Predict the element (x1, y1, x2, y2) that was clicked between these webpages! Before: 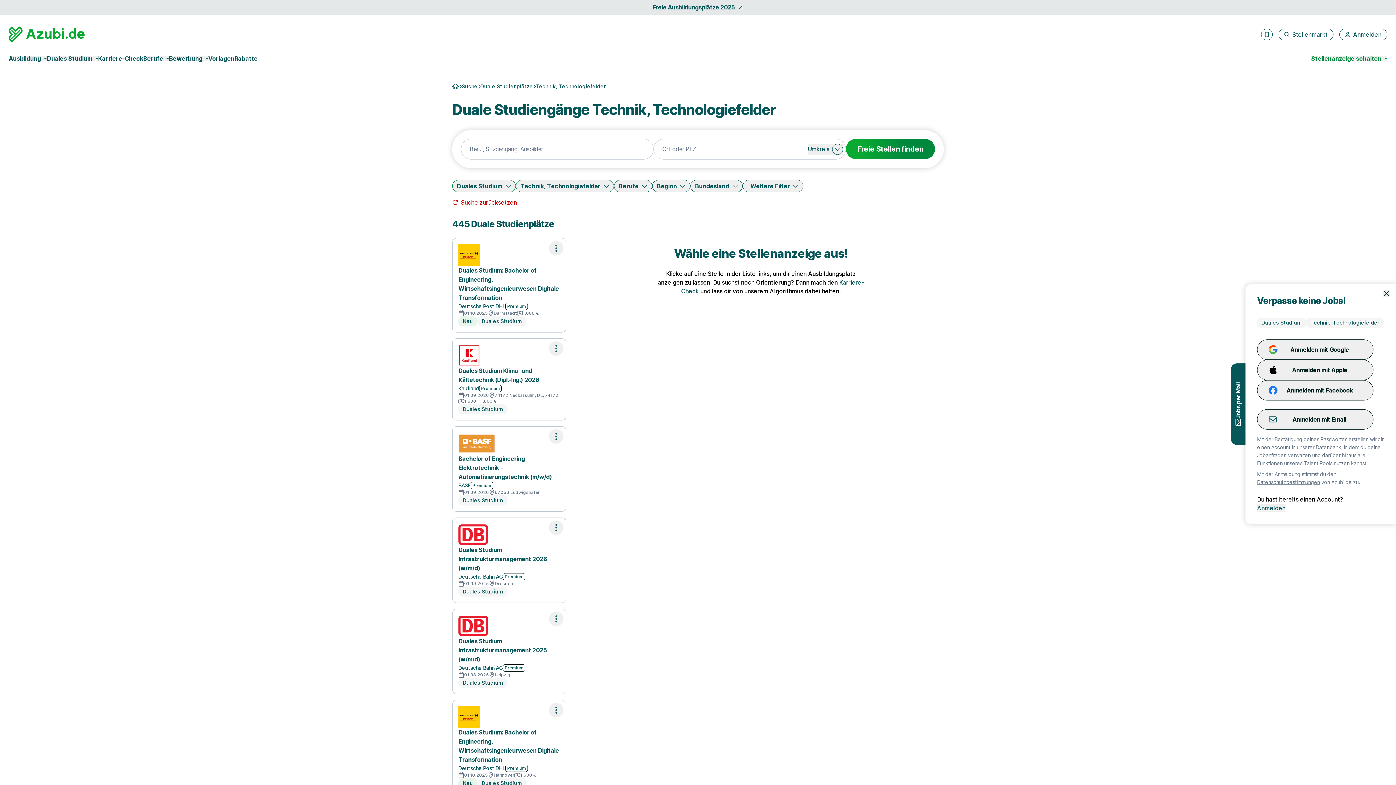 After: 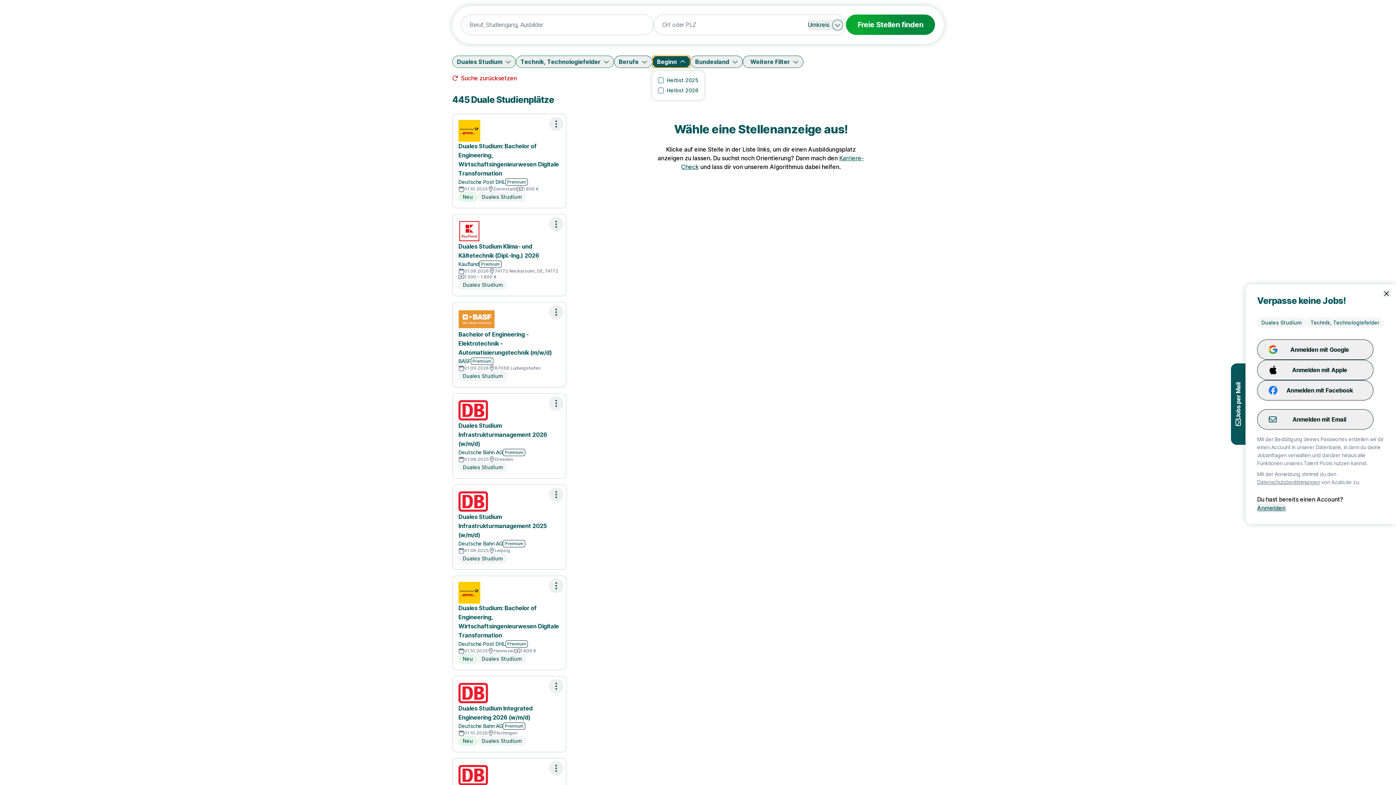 Action: label: Beginn bbox: (652, 180, 690, 192)